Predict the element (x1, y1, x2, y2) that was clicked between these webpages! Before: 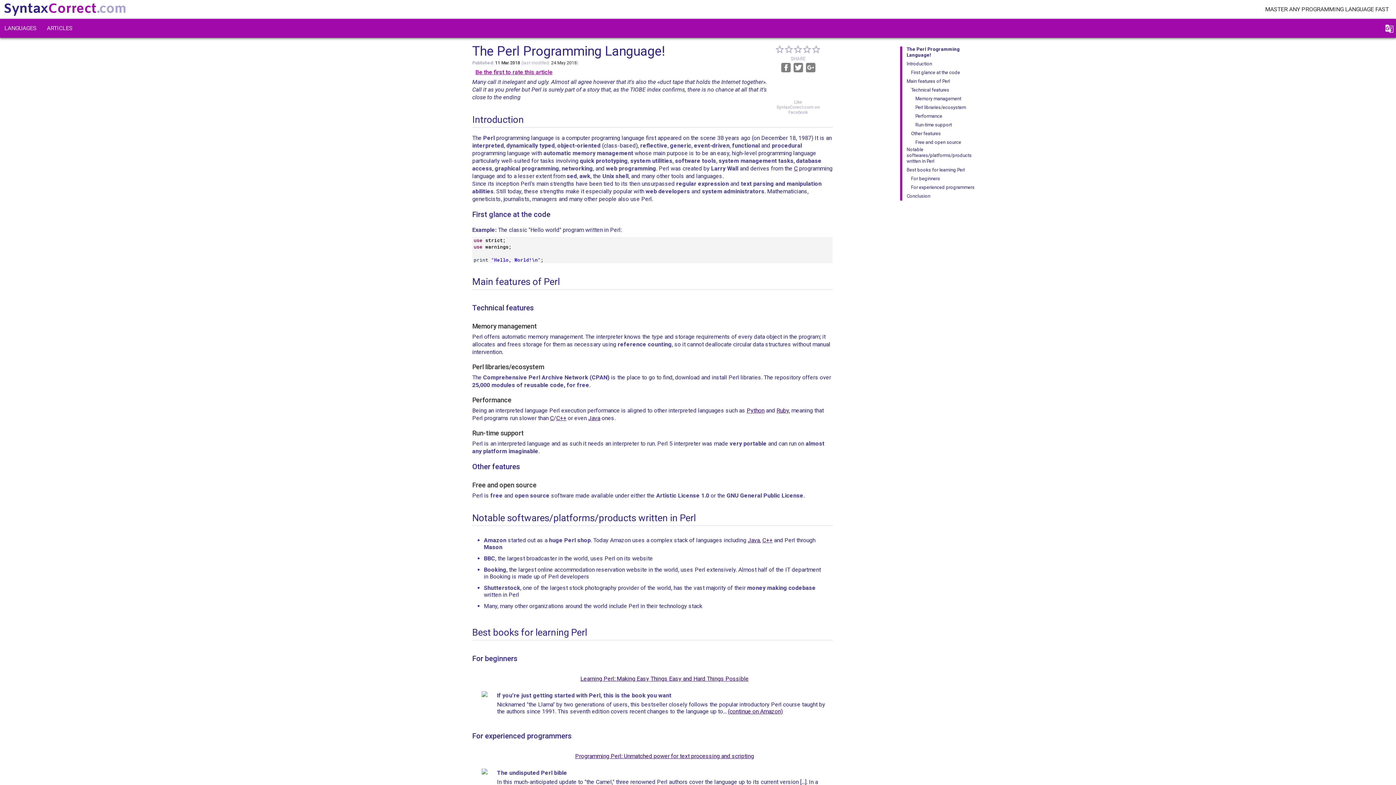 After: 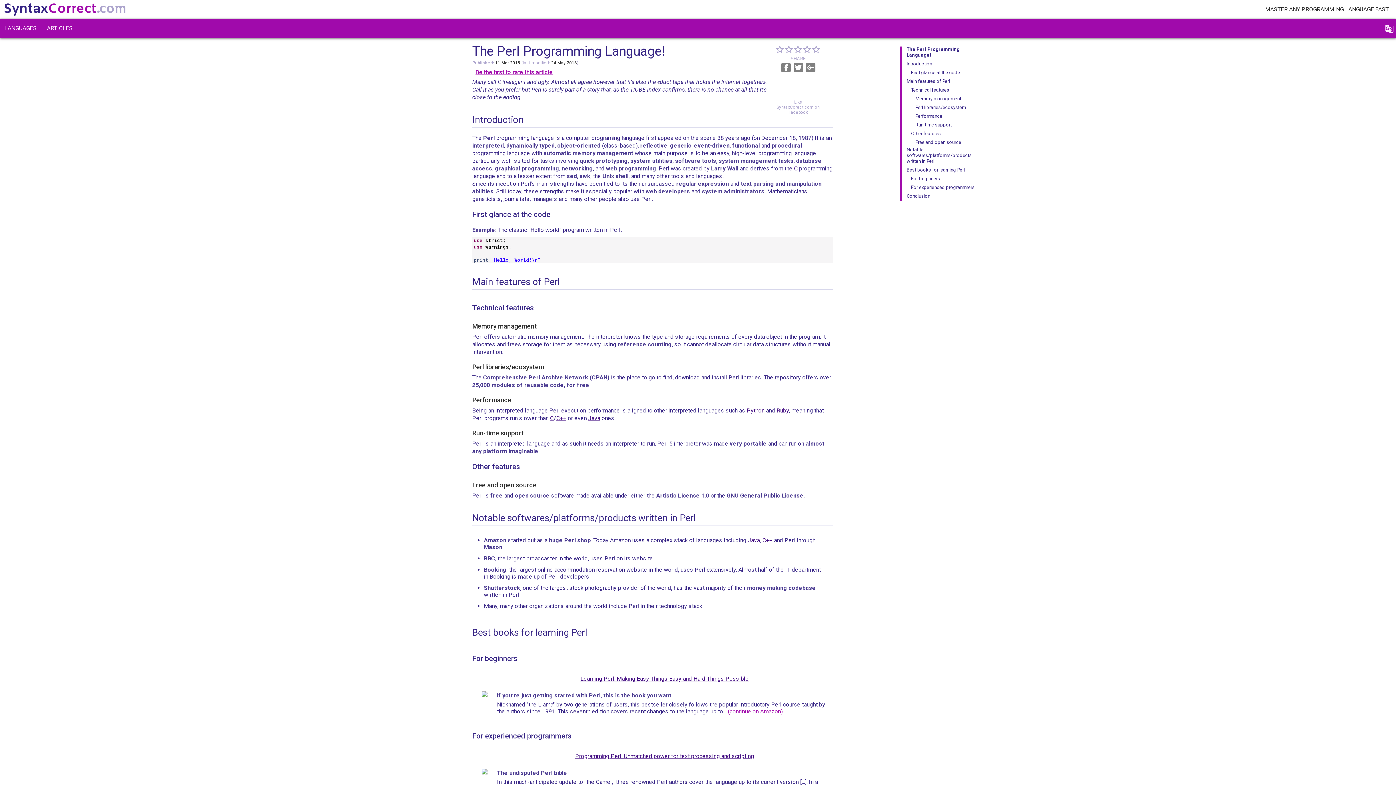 Action: bbox: (728, 708, 782, 715) label: (continue on Amazon)